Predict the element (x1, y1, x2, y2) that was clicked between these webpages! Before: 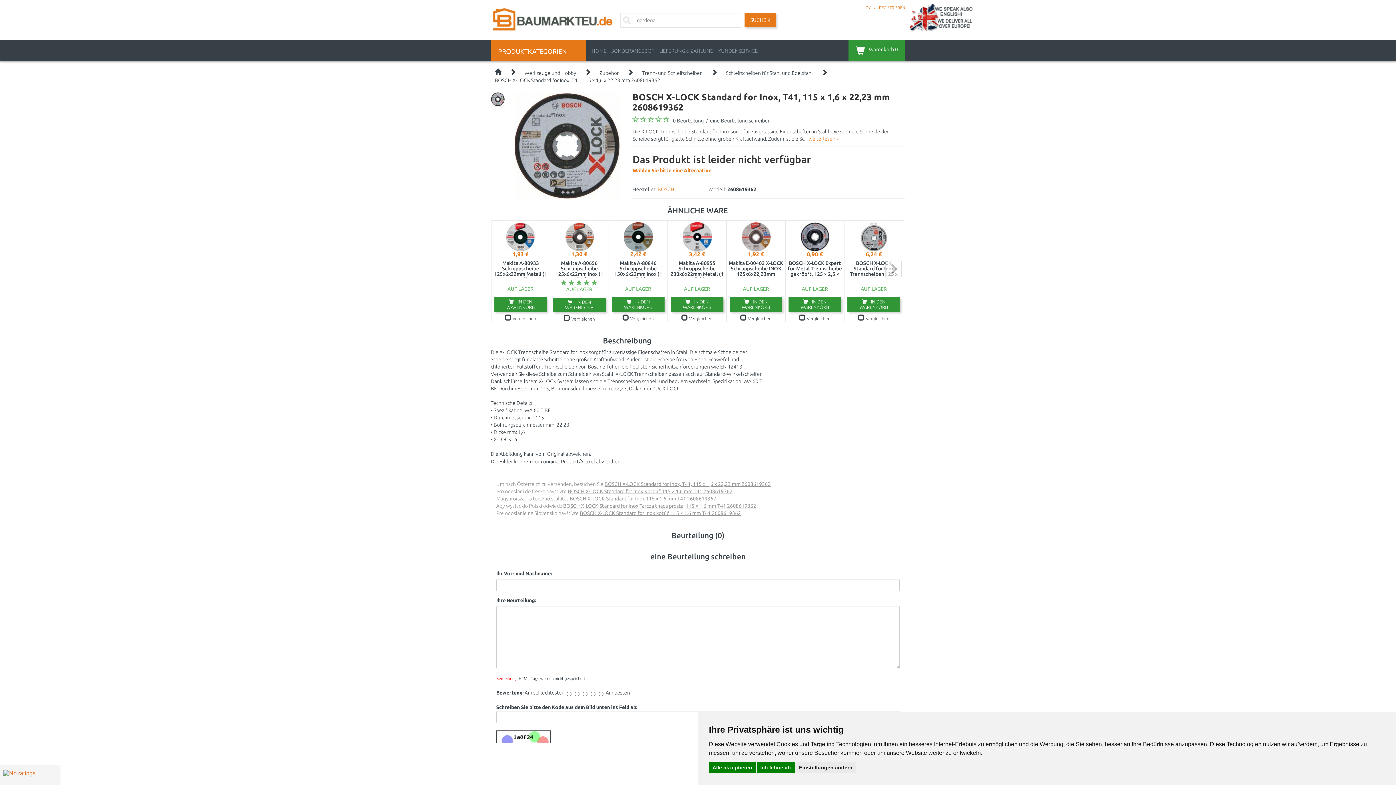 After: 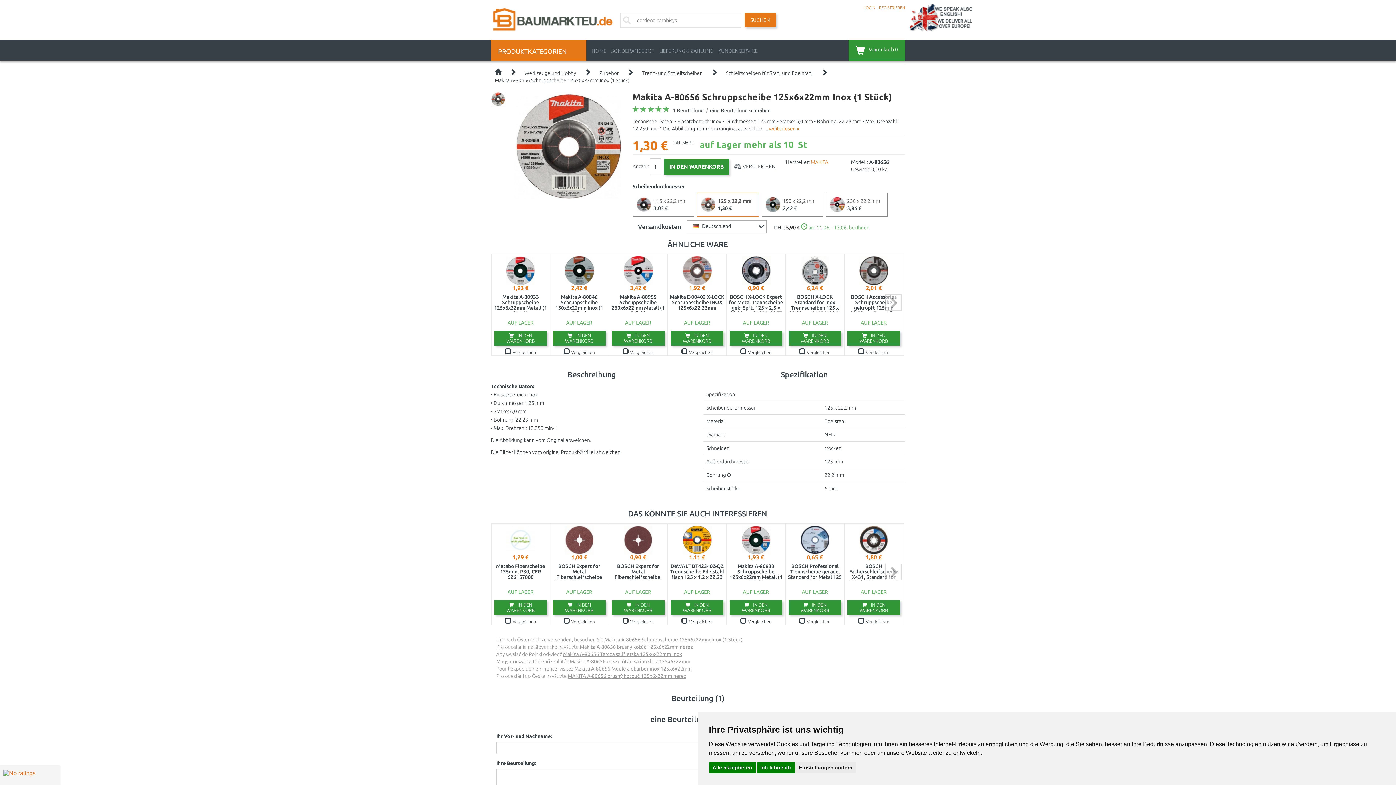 Action: bbox: (564, 233, 594, 239)